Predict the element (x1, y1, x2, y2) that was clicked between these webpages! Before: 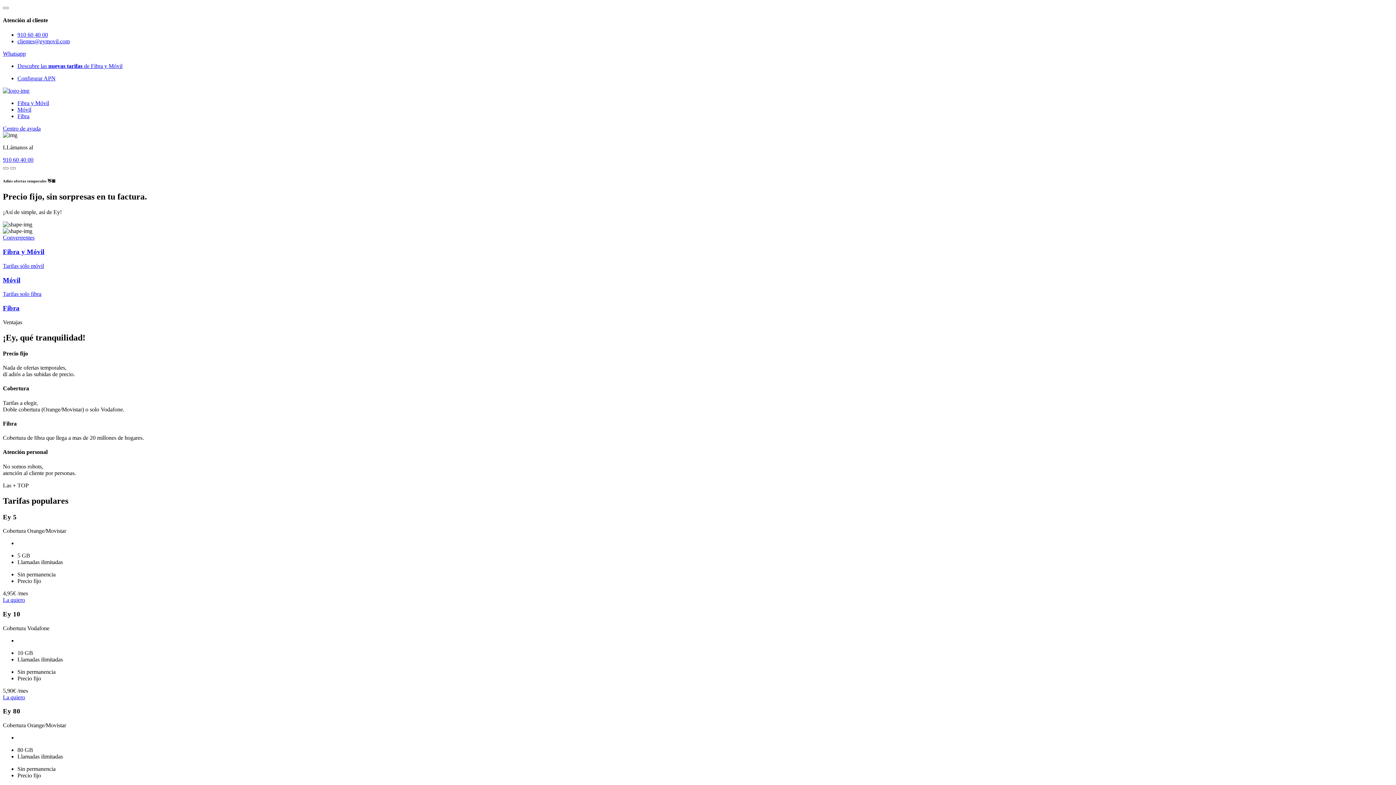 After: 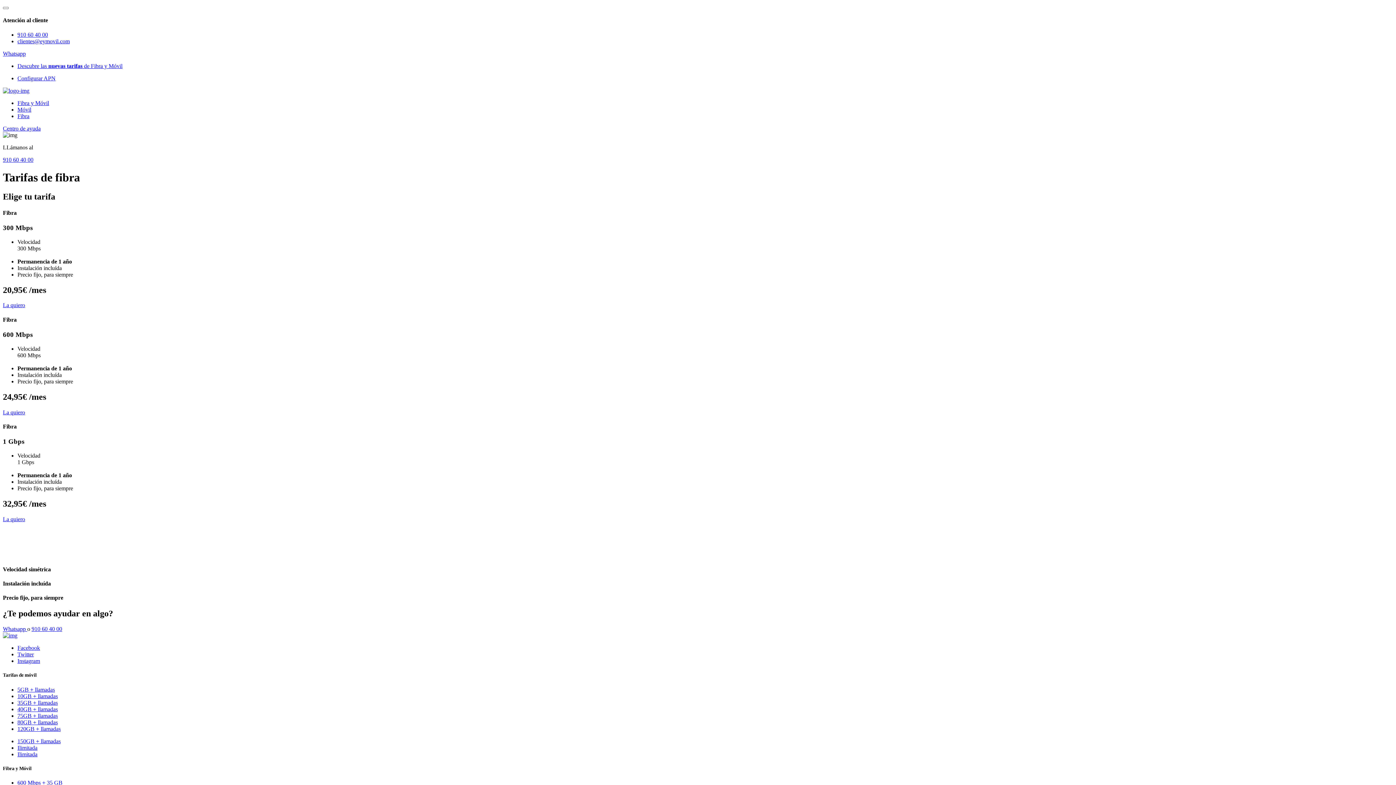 Action: bbox: (2, 291, 1393, 312) label: Tarifas solo fibra
Fibra